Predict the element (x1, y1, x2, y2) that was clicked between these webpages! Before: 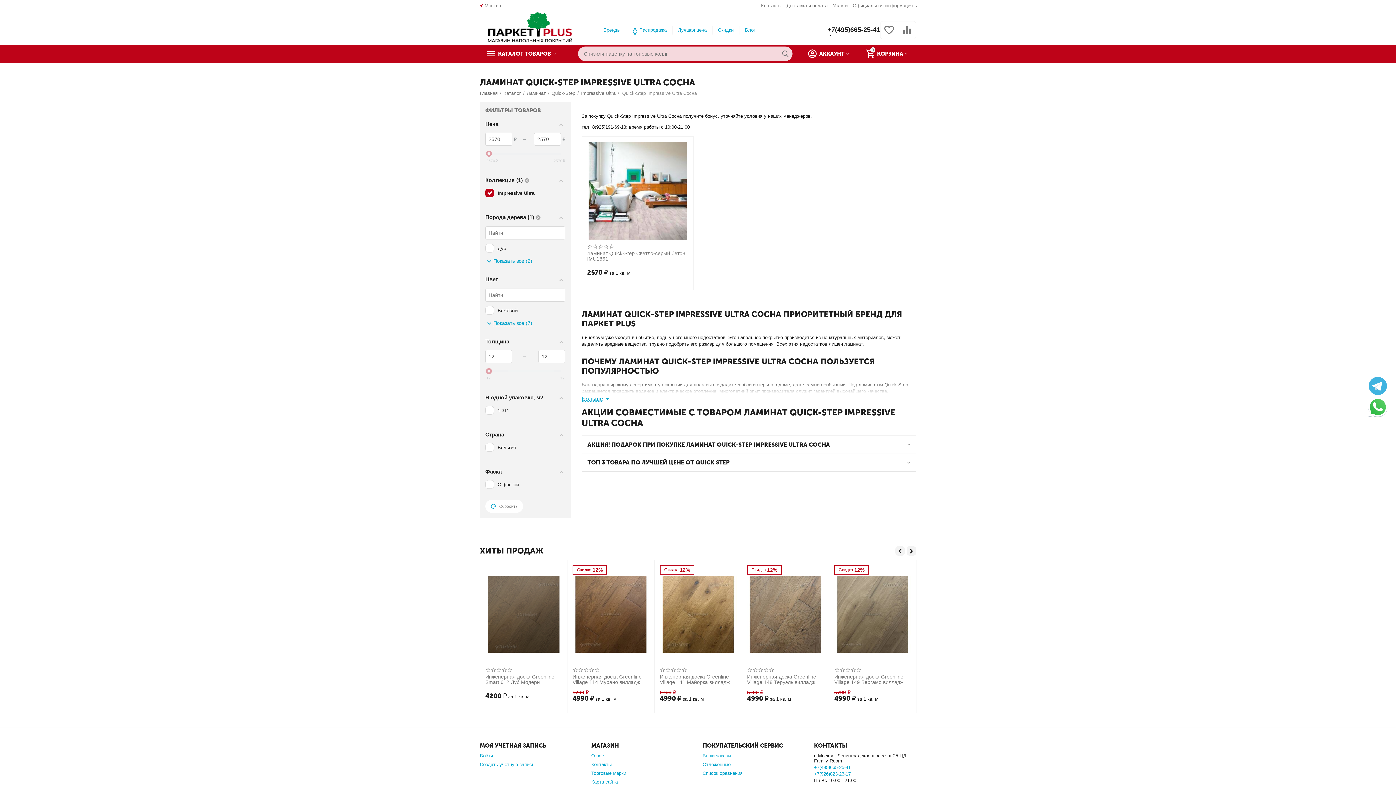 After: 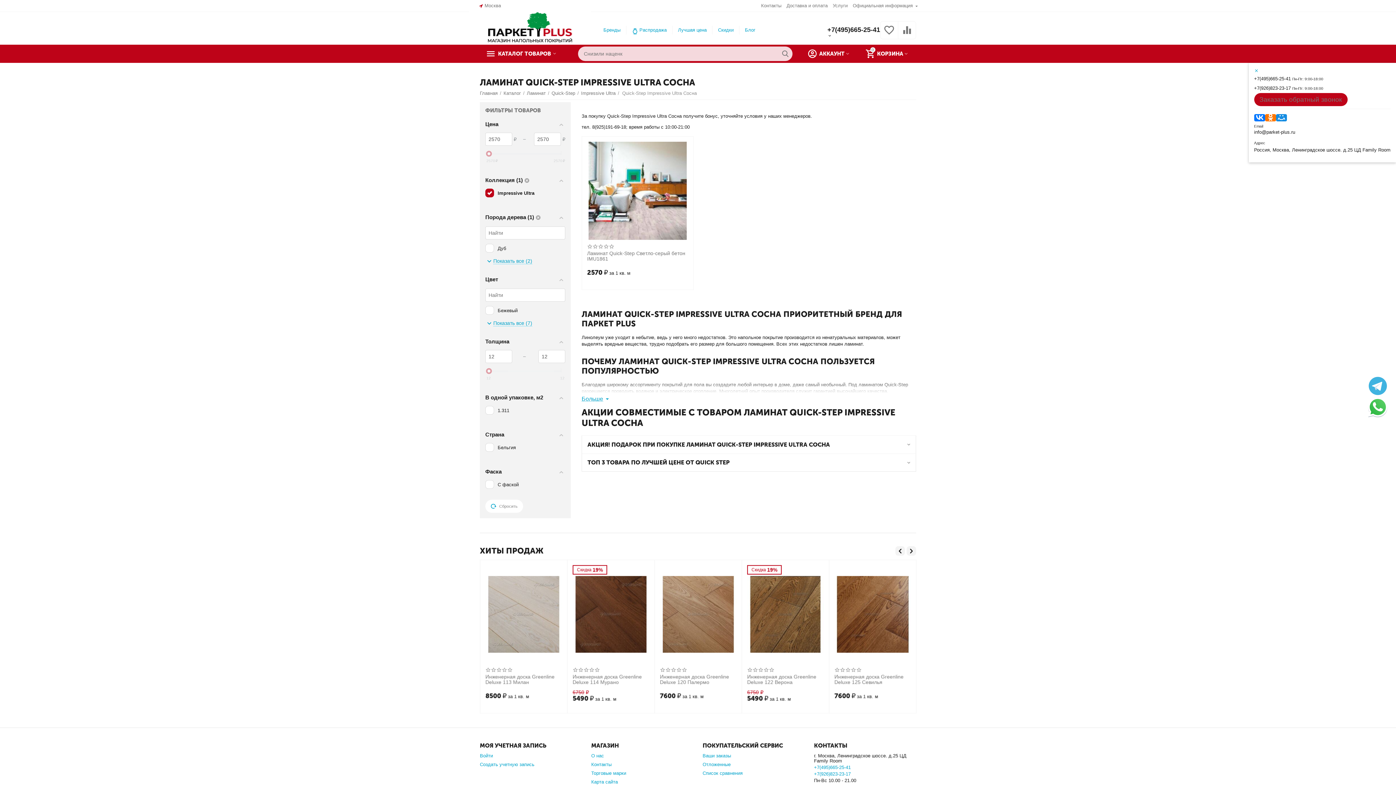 Action: bbox: (827, 26, 880, 33) label: +7(495)665-25-41